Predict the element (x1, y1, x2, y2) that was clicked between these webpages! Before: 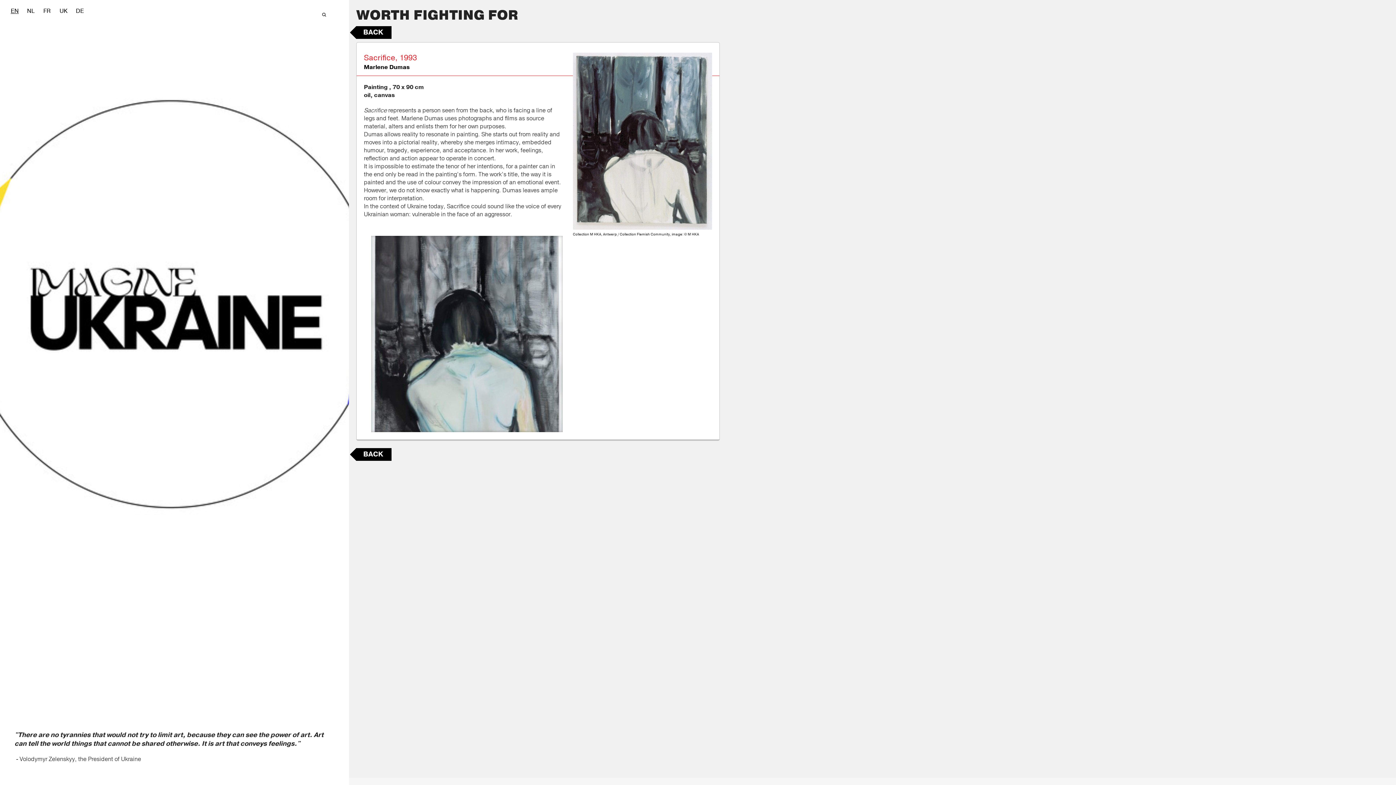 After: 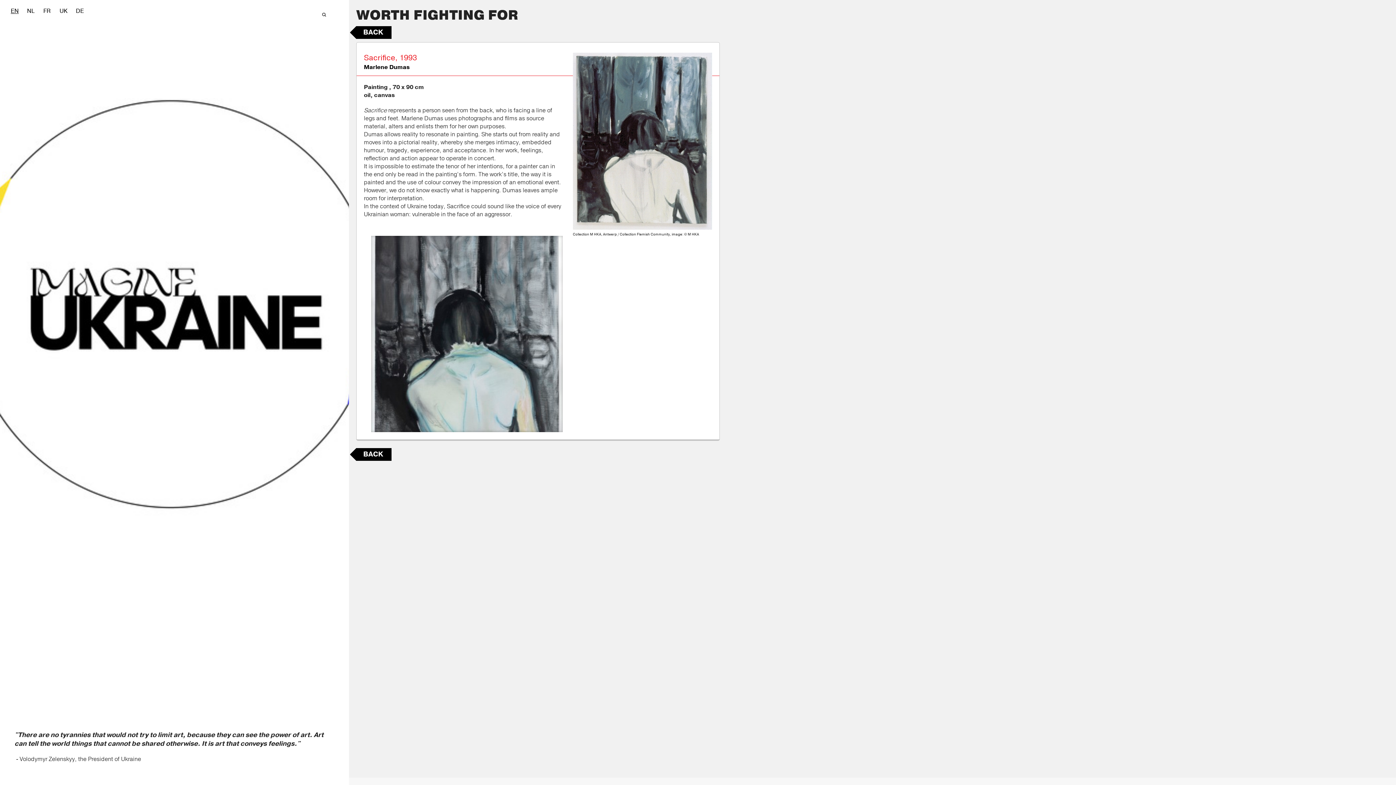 Action: label: EN bbox: (7, 7, 18, 18)